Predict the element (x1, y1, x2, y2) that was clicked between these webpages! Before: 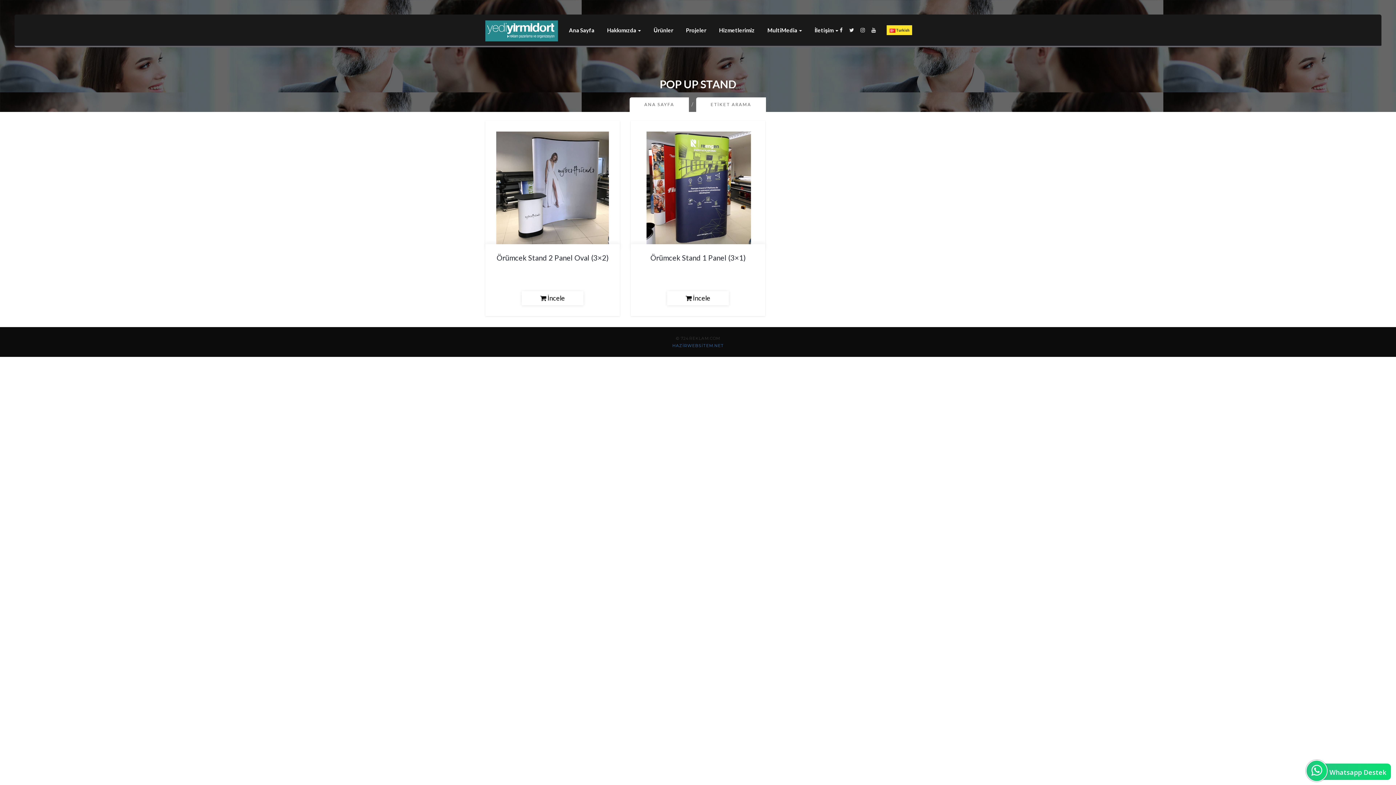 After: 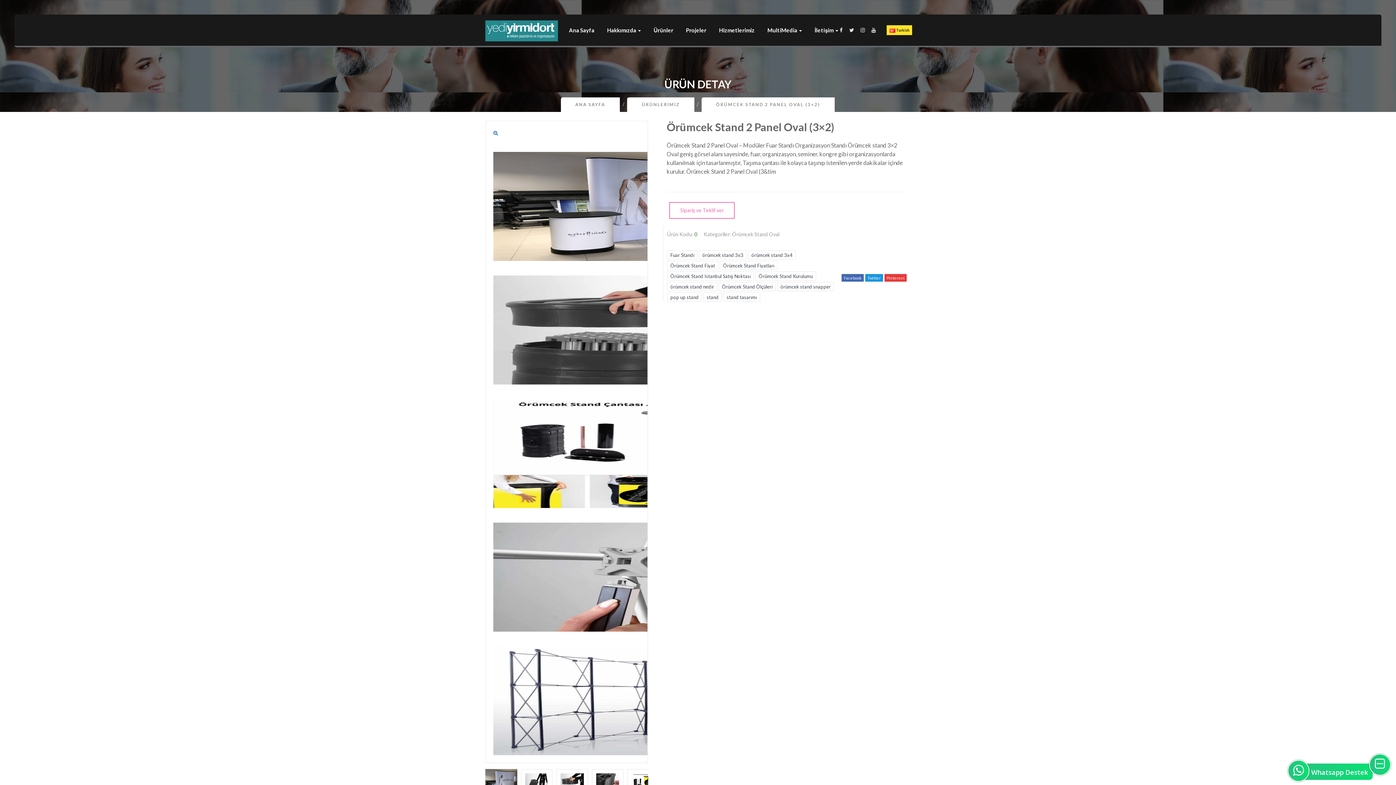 Action: bbox: (496, 184, 609, 190)